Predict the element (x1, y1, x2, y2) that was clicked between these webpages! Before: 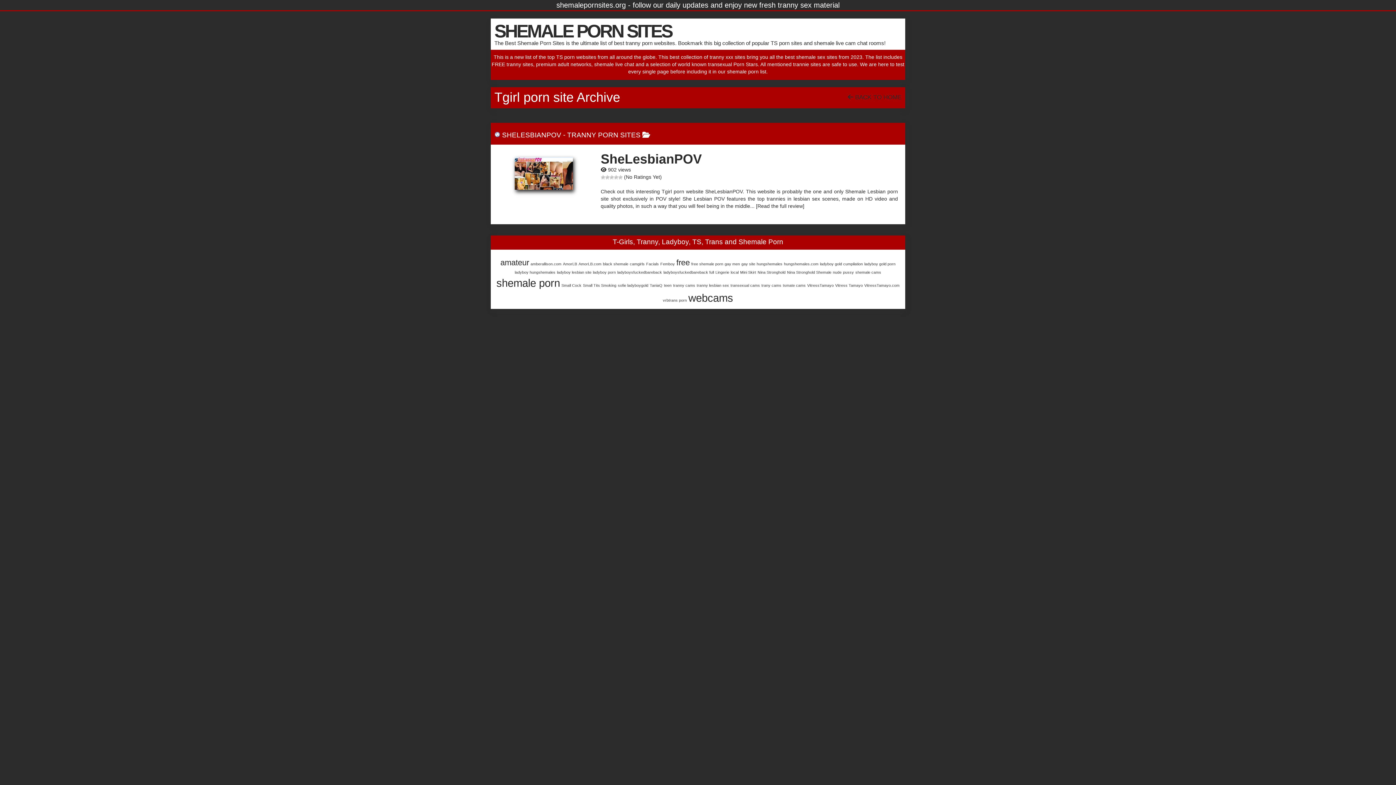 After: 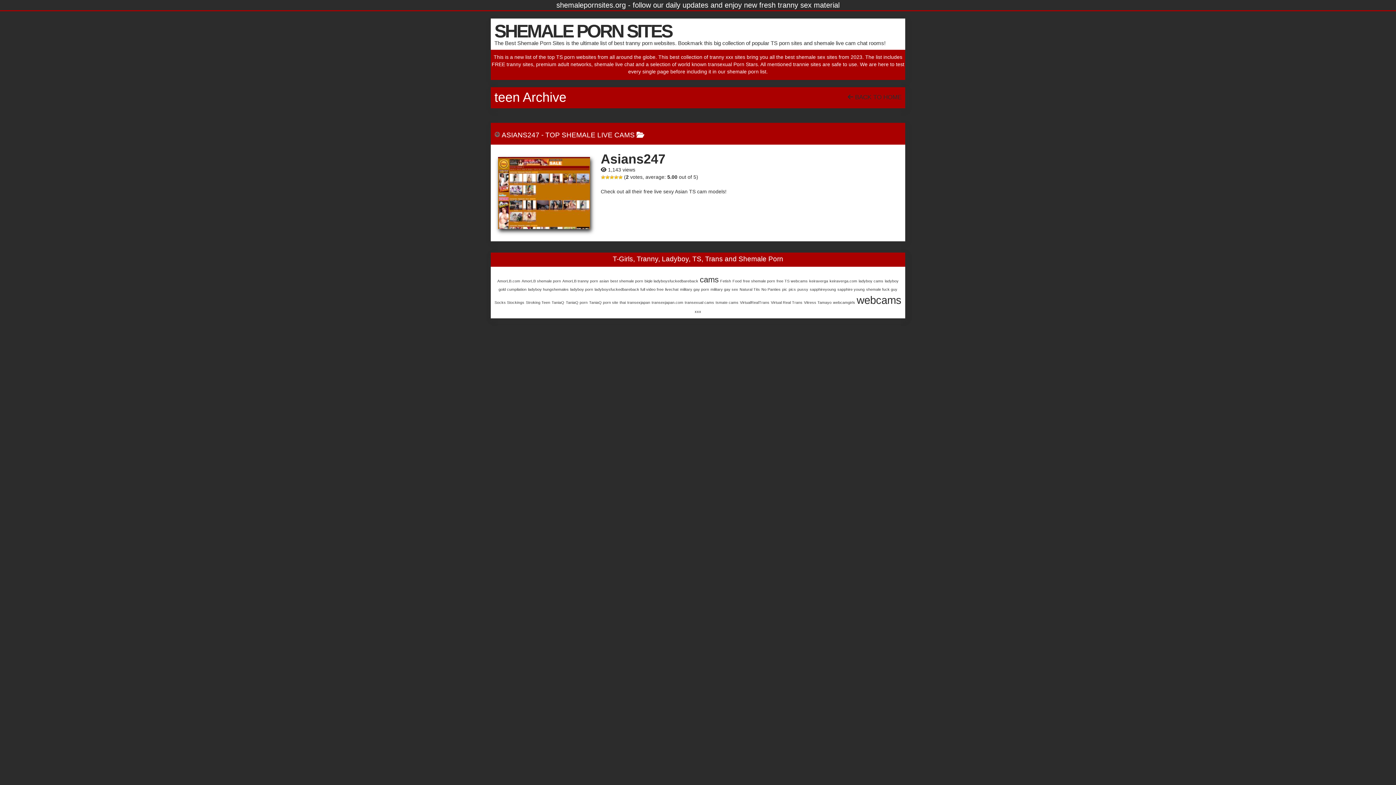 Action: bbox: (664, 283, 671, 287) label: teen (1 item)